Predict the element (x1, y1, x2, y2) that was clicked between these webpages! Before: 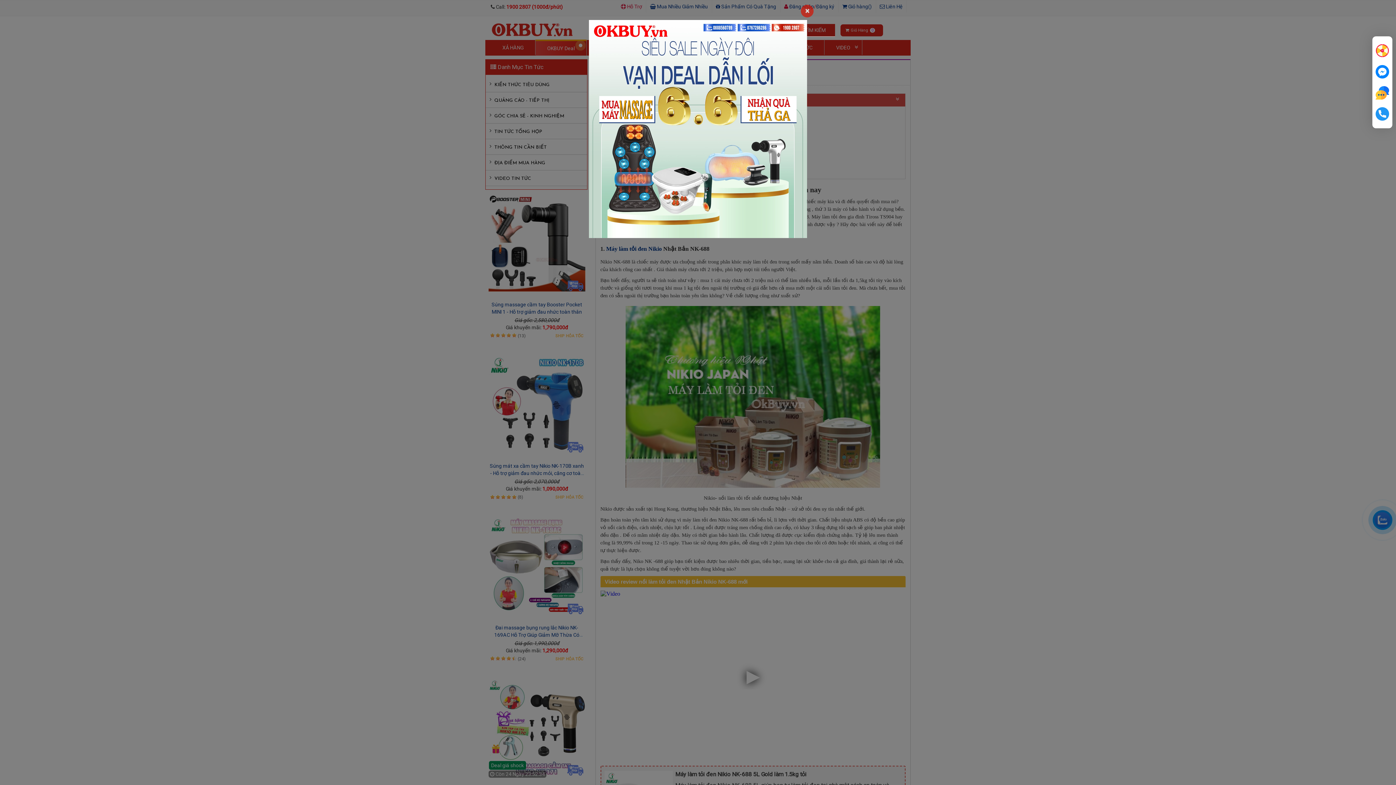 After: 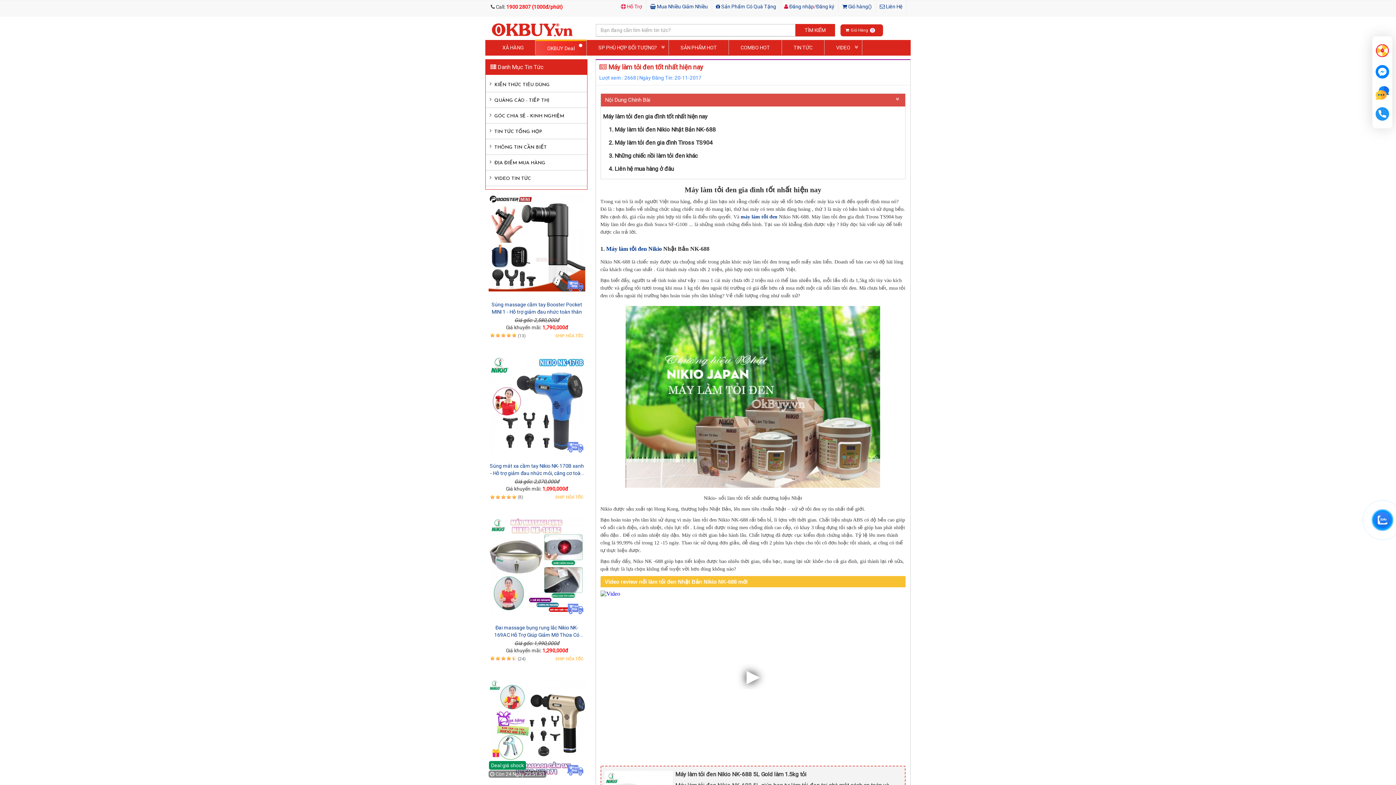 Action: label: × bbox: (801, 4, 813, 17)